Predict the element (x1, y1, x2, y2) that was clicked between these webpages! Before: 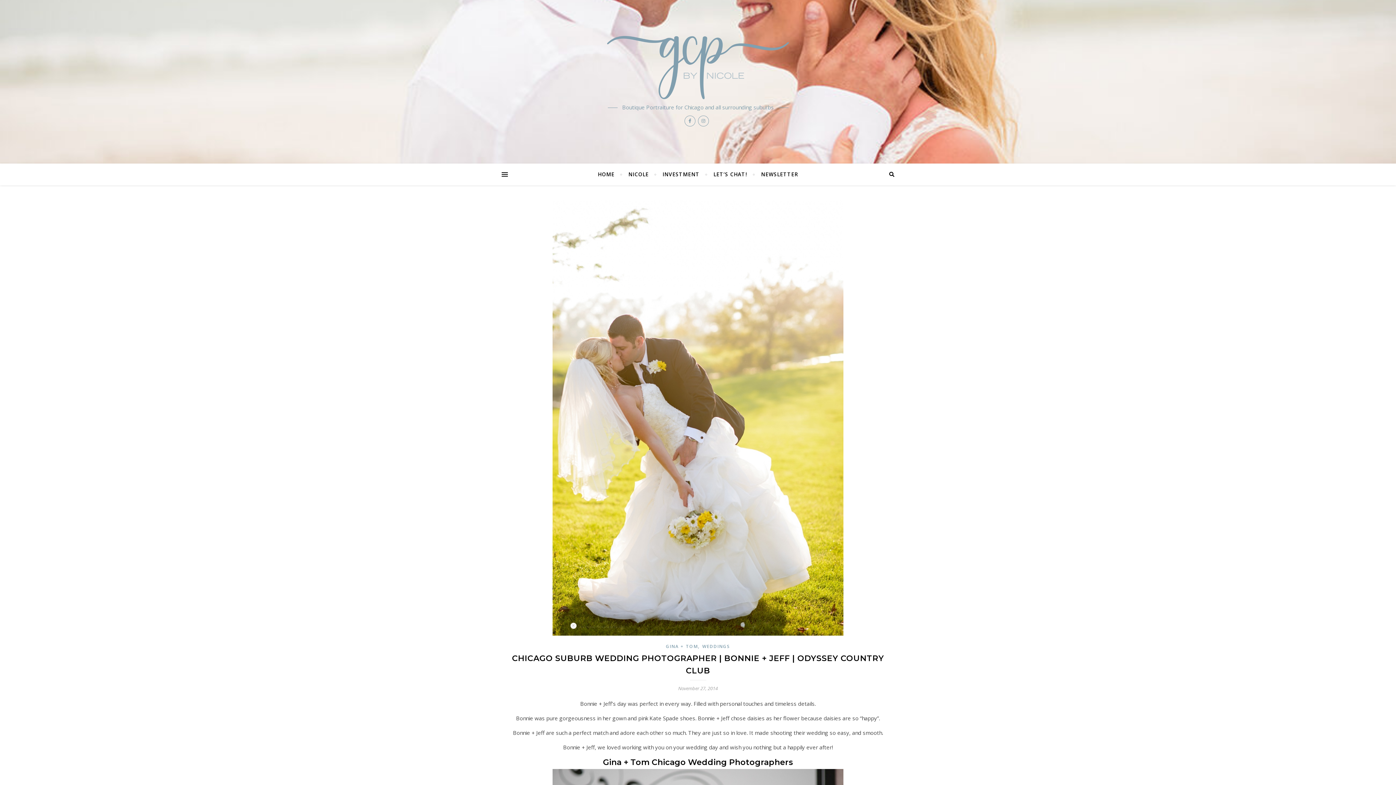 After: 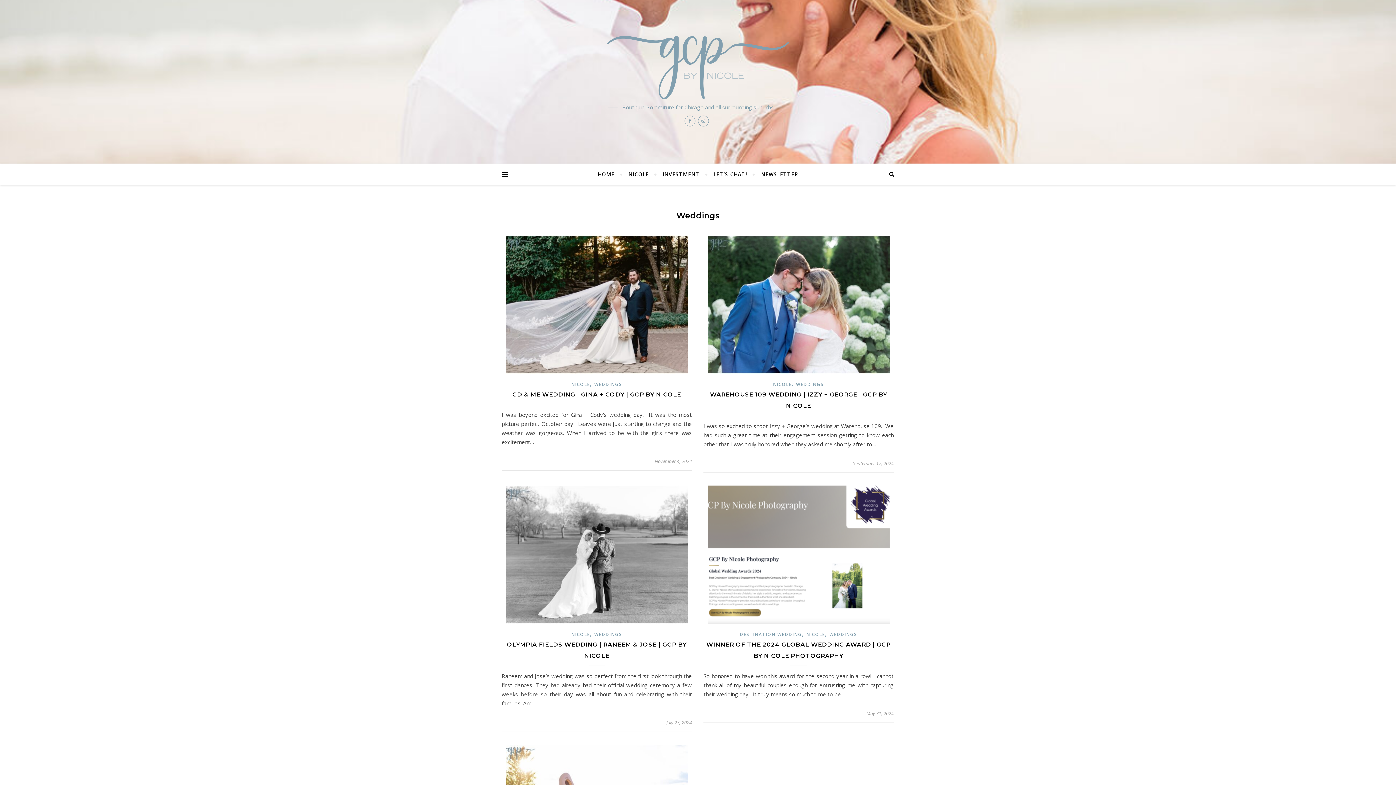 Action: label: WEDDINGS bbox: (702, 643, 730, 649)